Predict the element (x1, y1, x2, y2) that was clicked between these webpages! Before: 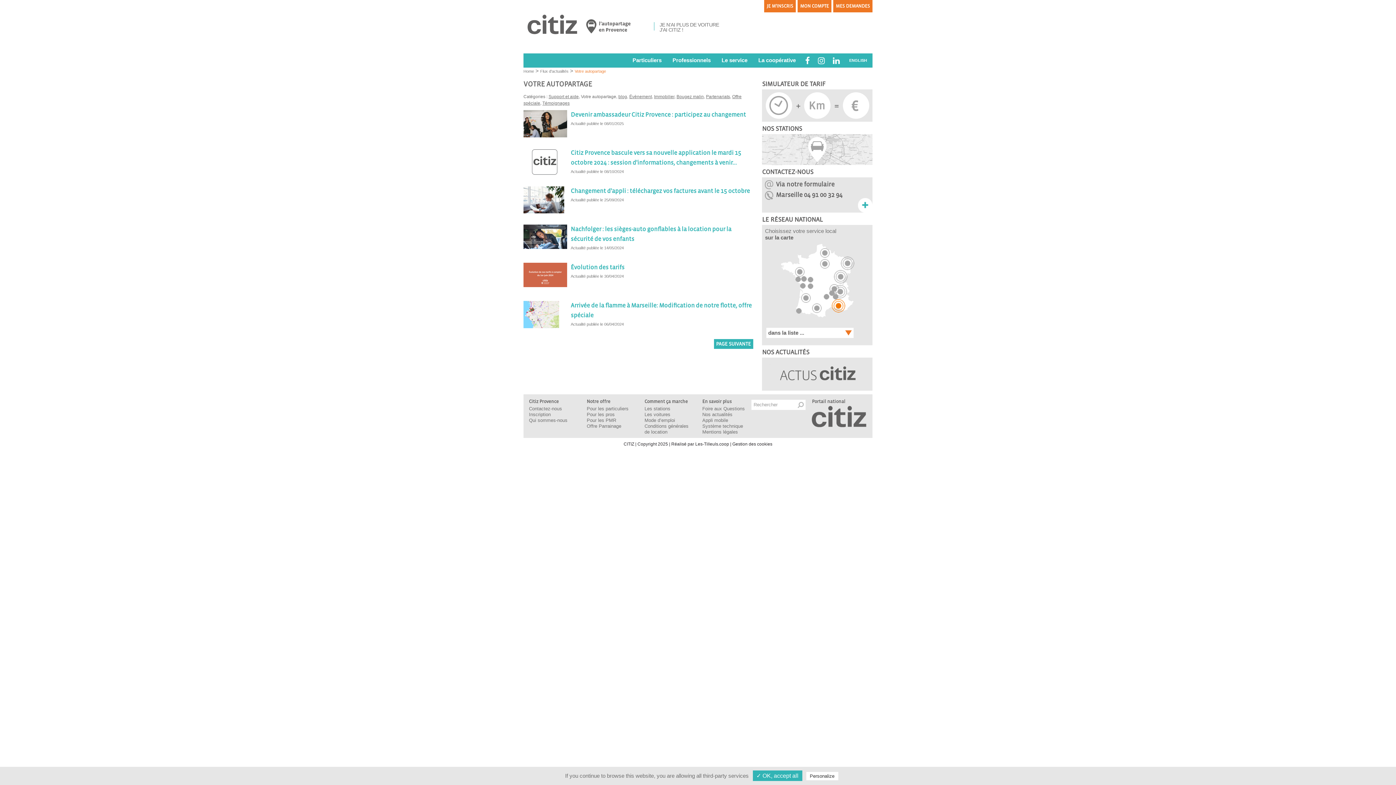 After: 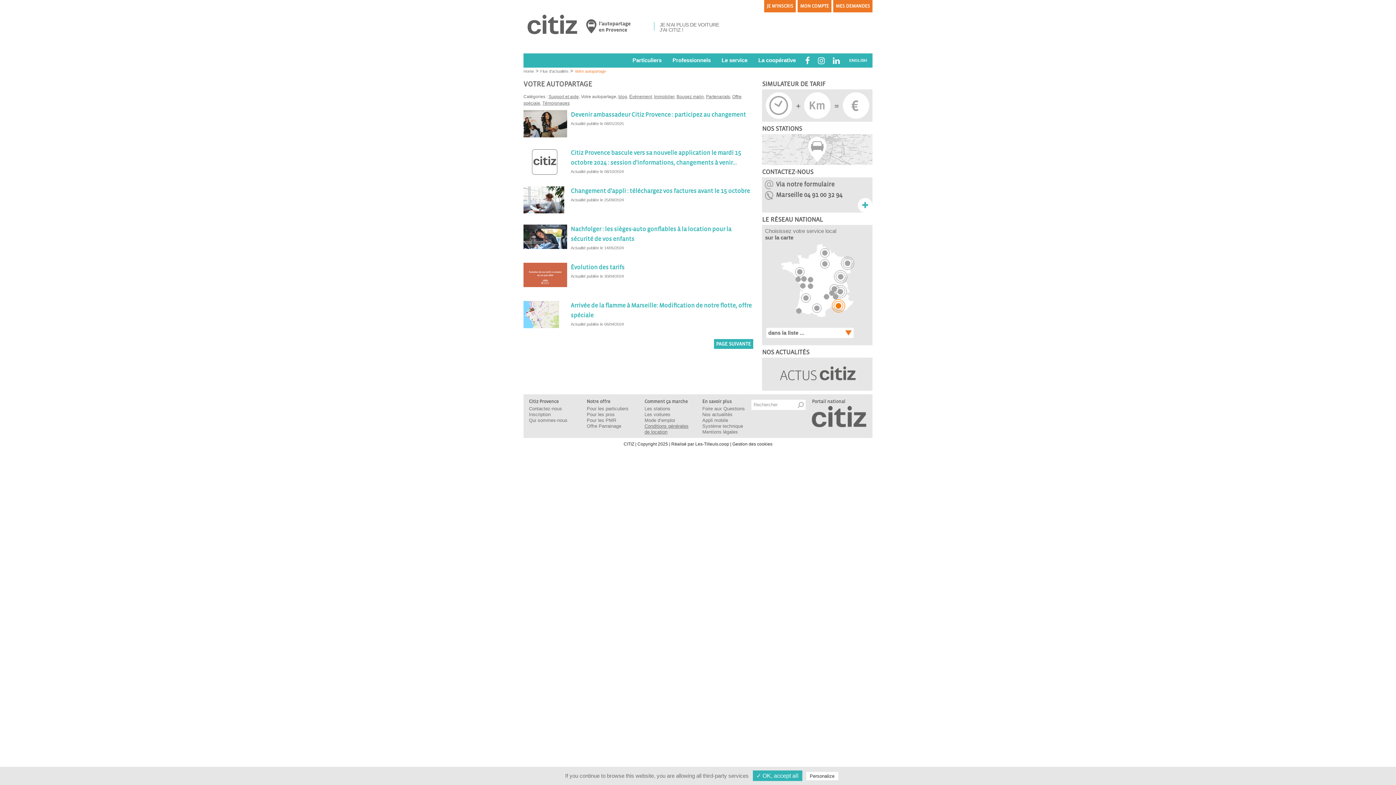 Action: bbox: (644, 423, 688, 434) label: Conditions générales de location